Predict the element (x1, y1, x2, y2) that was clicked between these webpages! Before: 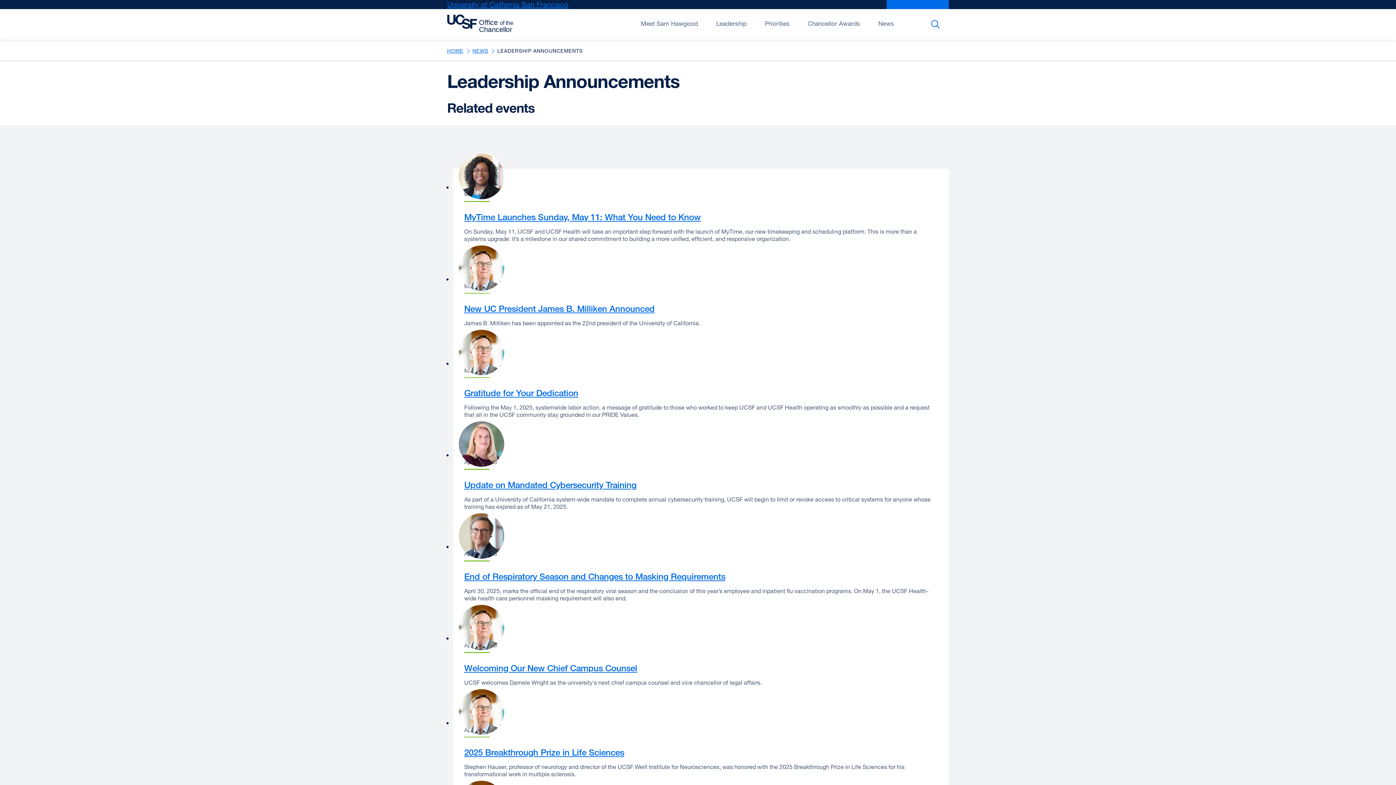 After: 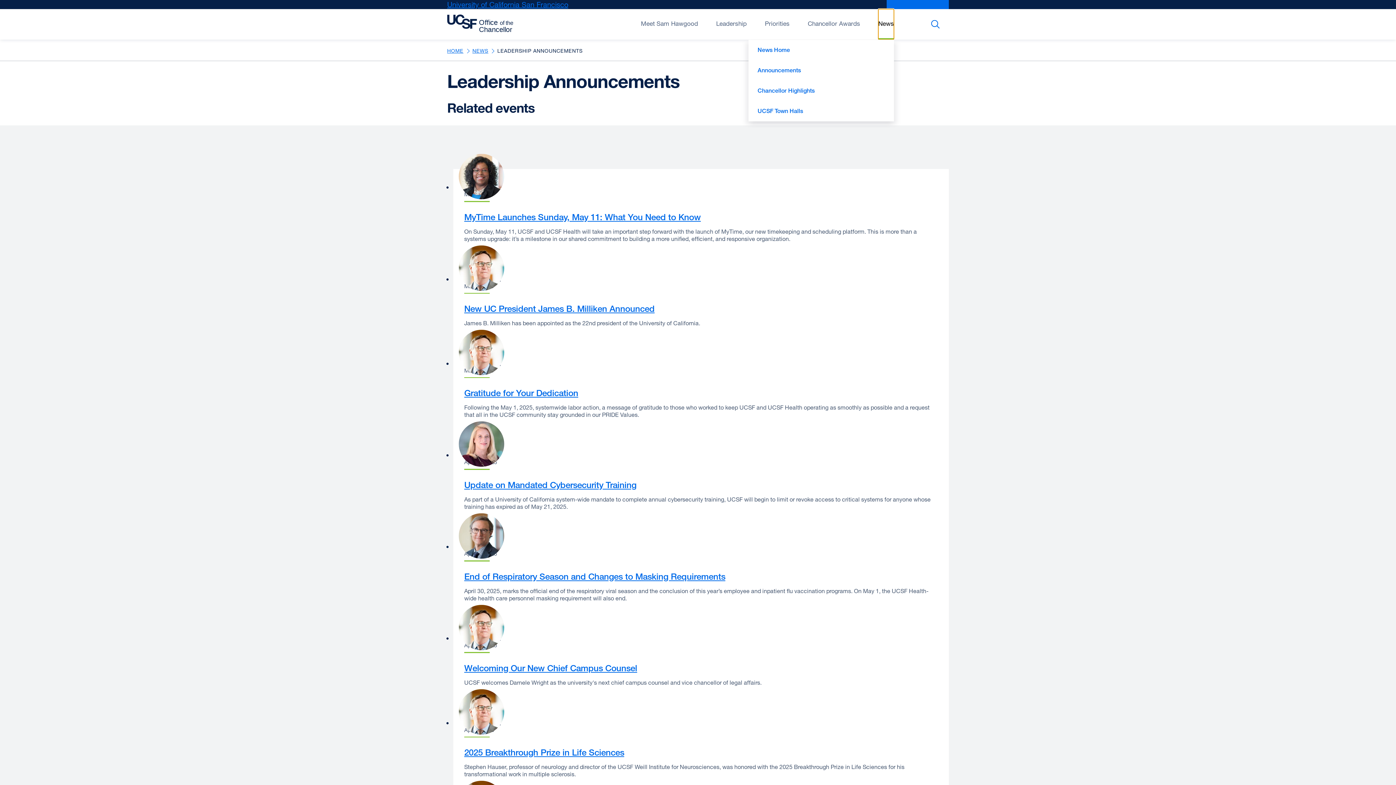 Action: bbox: (878, 9, 894, 39) label: Open/Close News submenu